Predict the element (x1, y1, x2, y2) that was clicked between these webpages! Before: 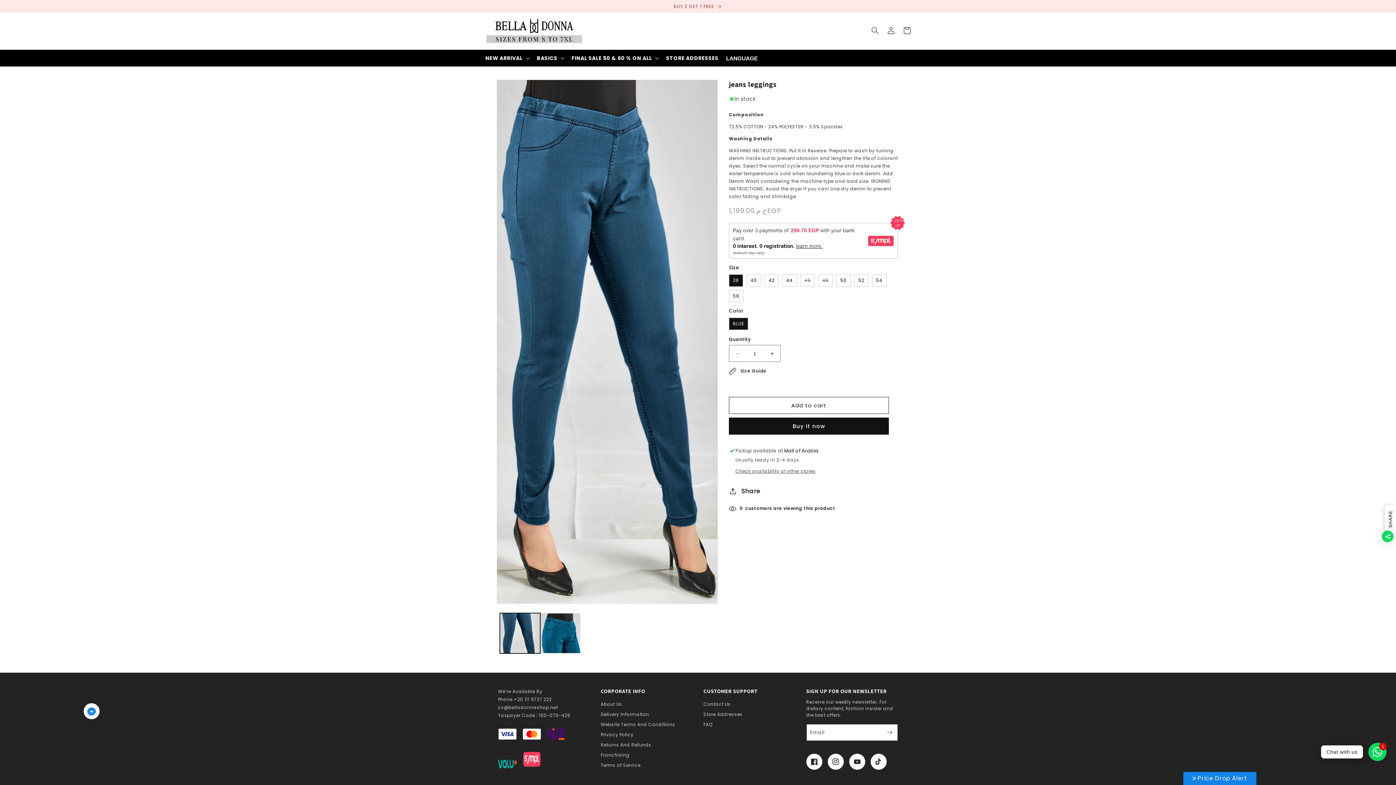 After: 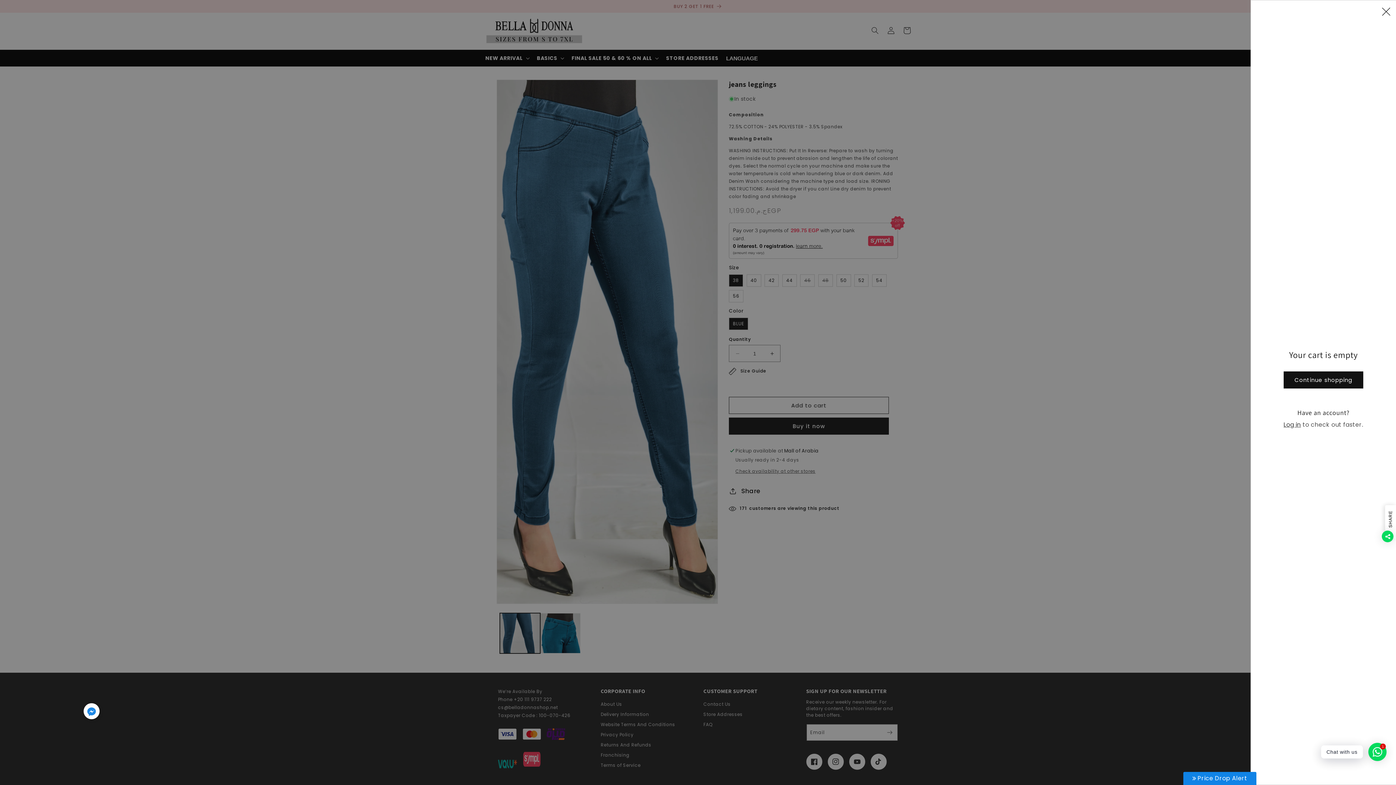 Action: label: Cart bbox: (1376, 765, 1390, 782)